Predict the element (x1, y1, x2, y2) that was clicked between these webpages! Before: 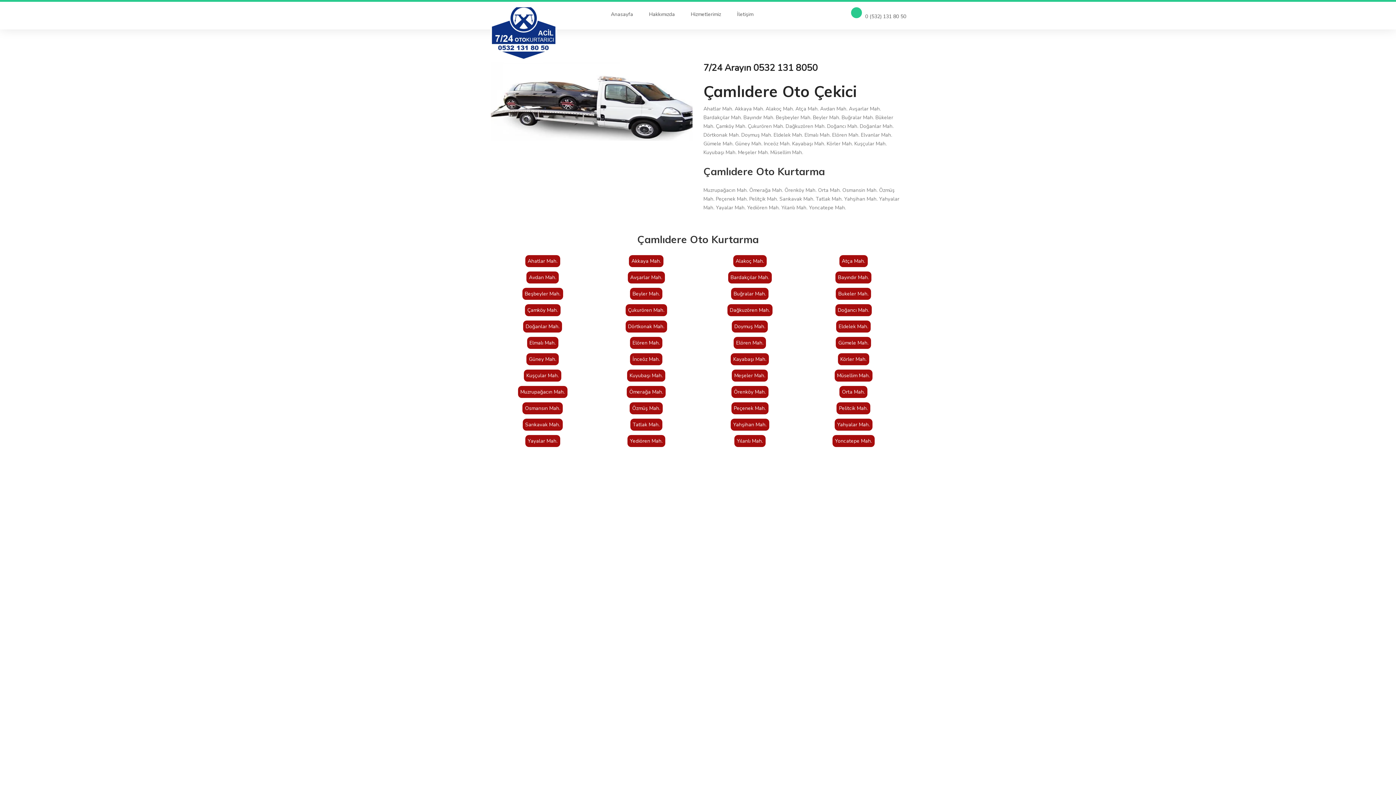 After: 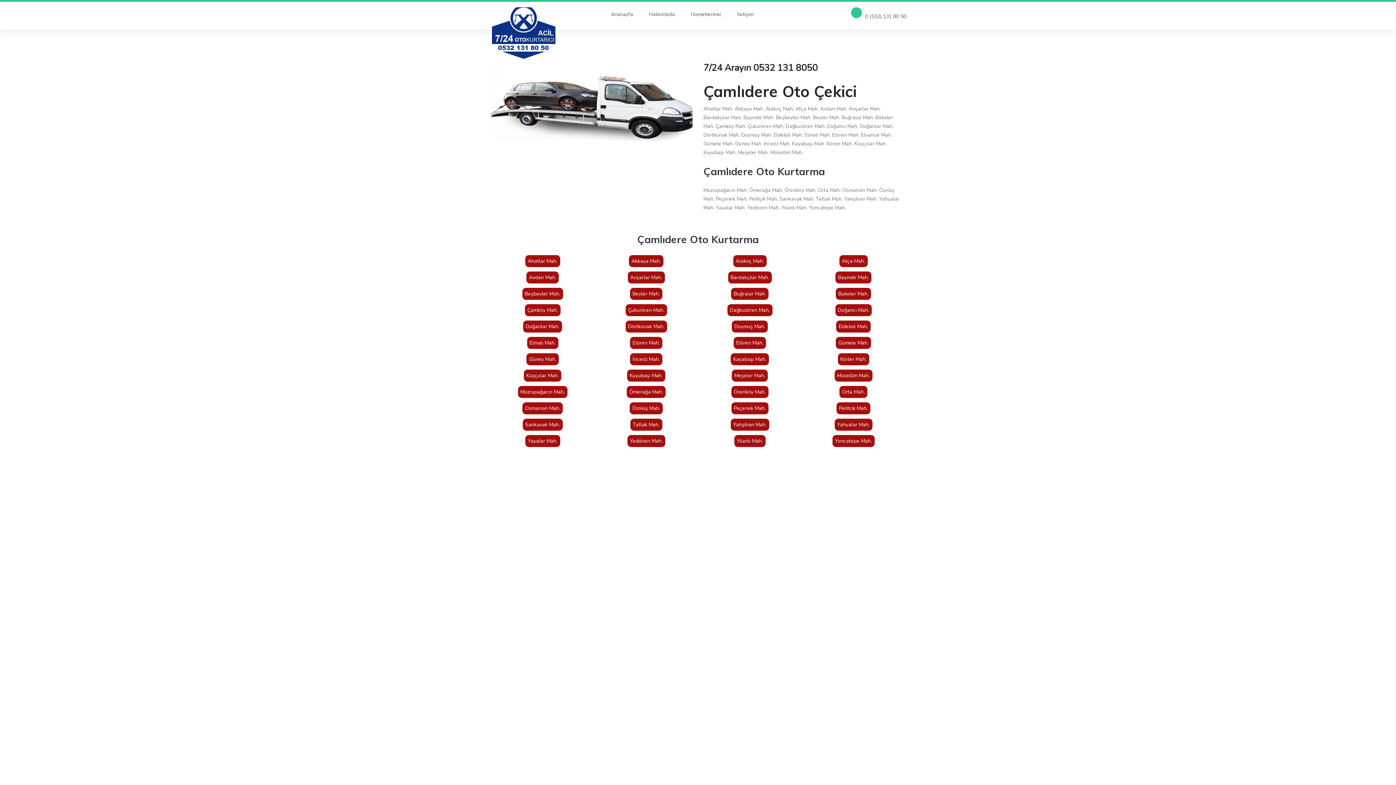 Action: bbox: (525, 255, 560, 267) label: Ahatlar Mah.